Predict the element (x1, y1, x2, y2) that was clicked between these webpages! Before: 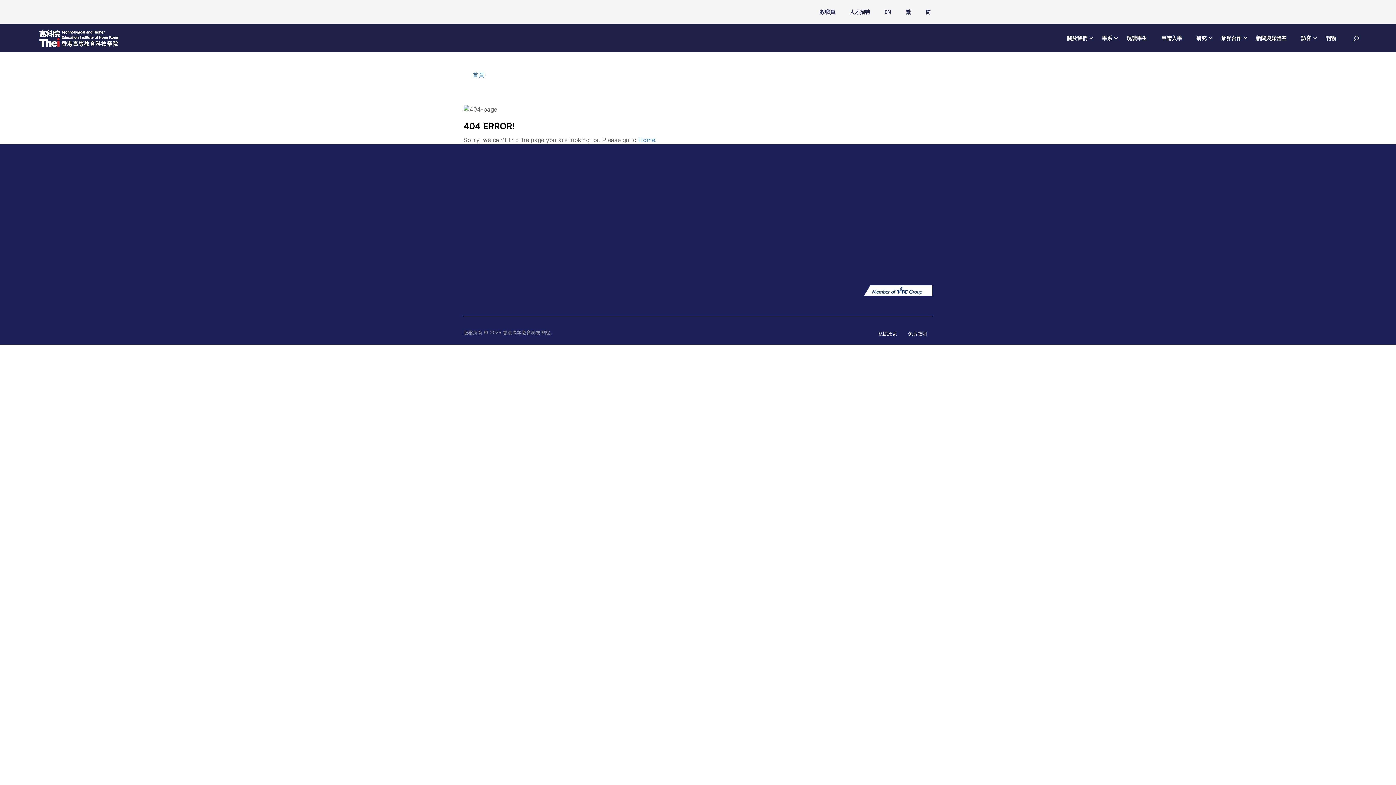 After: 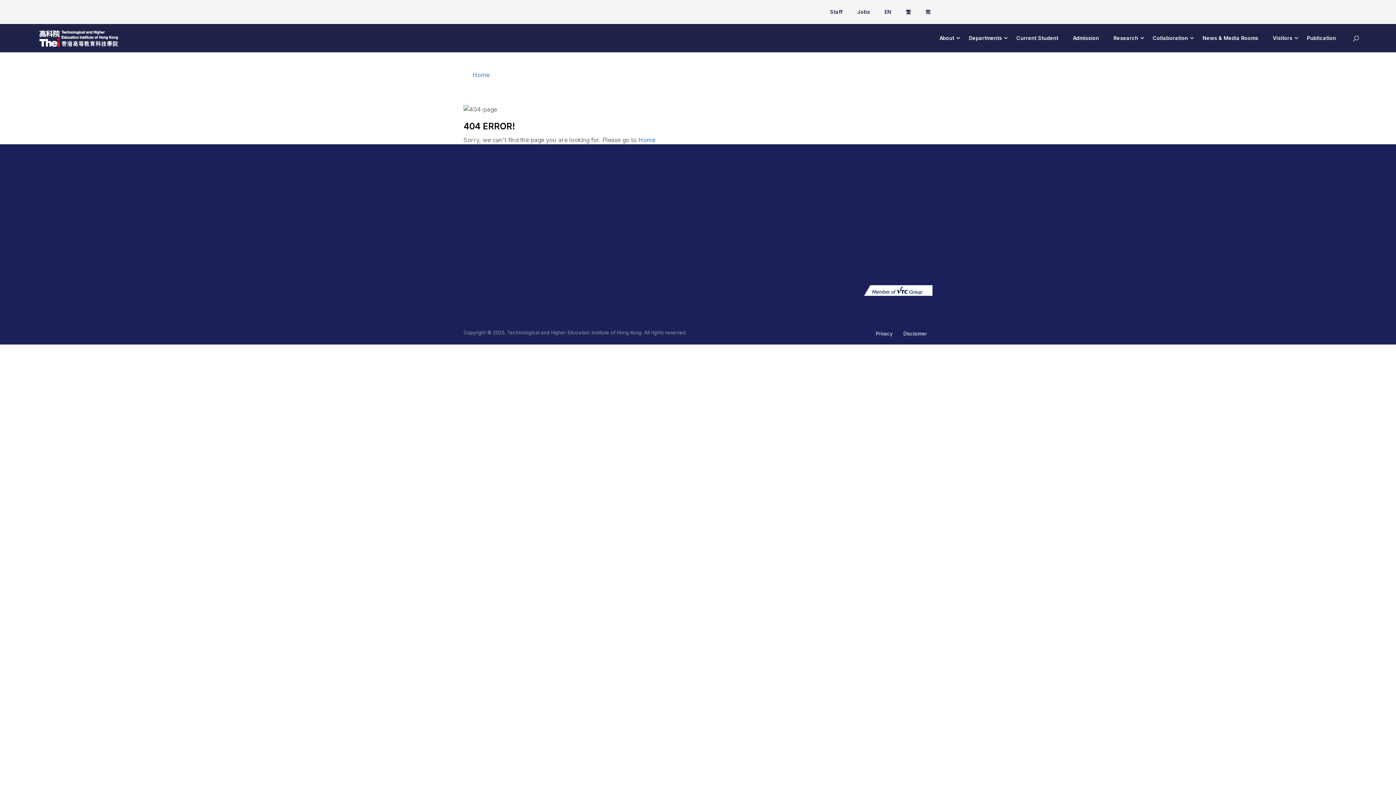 Action: bbox: (877, 3, 898, 20) label: EN